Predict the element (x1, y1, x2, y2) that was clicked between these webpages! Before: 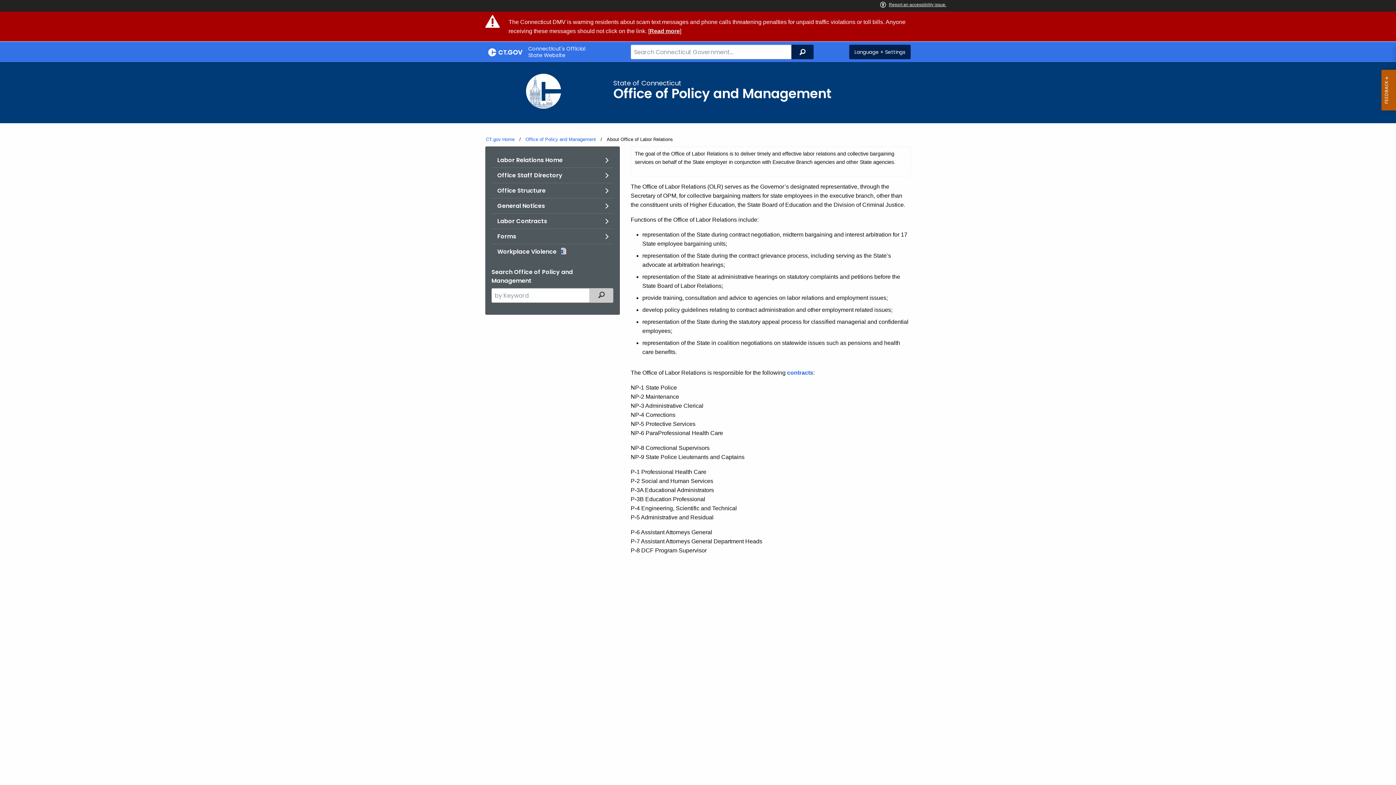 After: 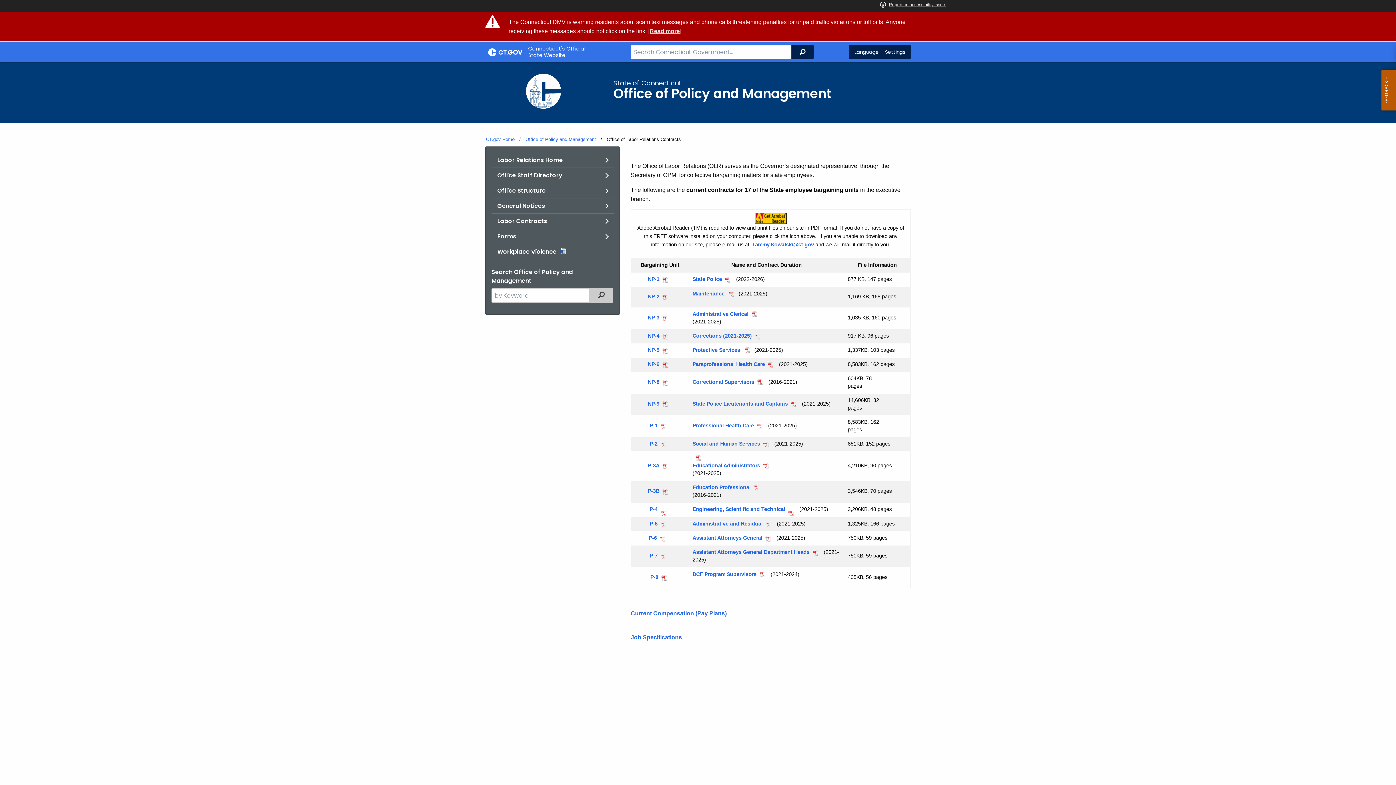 Action: bbox: (787, 369, 813, 376) label: contracts